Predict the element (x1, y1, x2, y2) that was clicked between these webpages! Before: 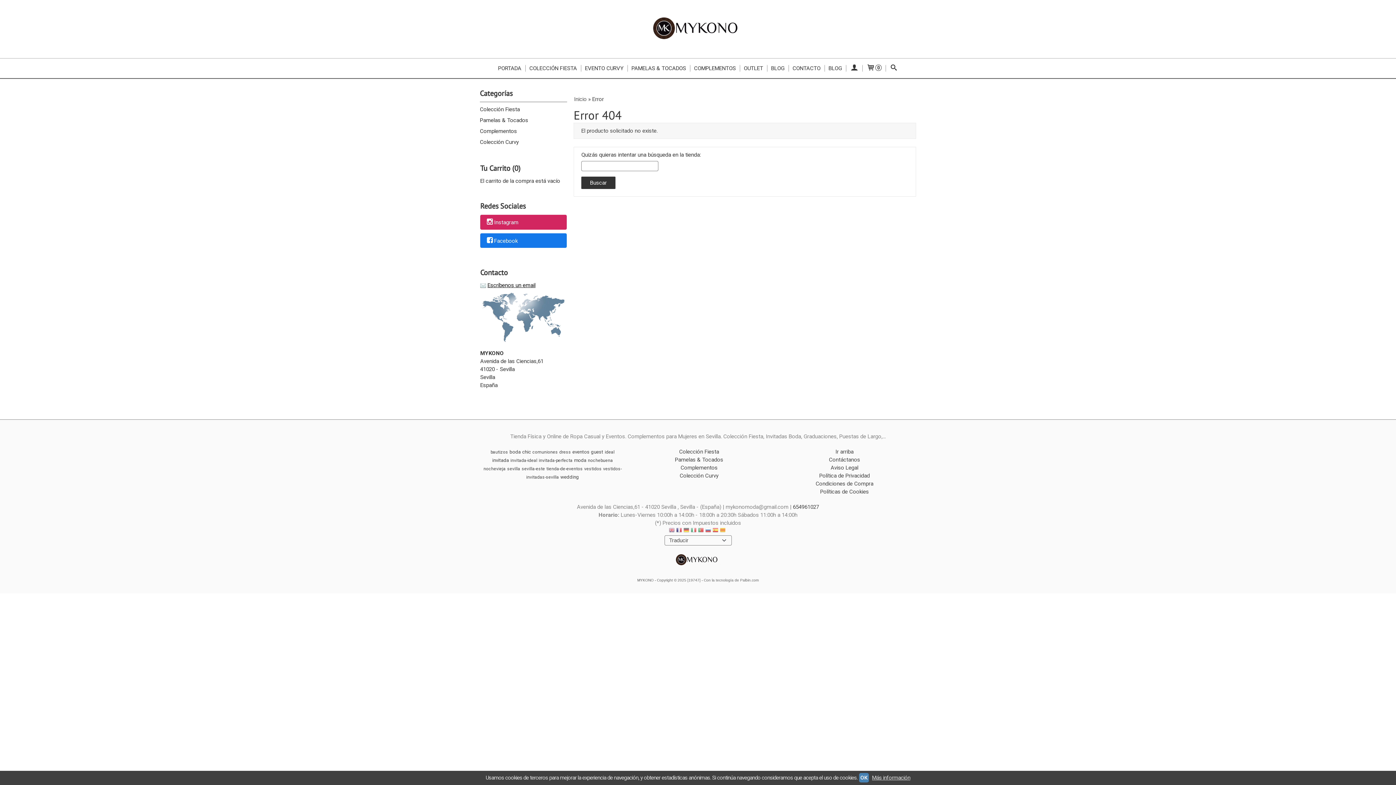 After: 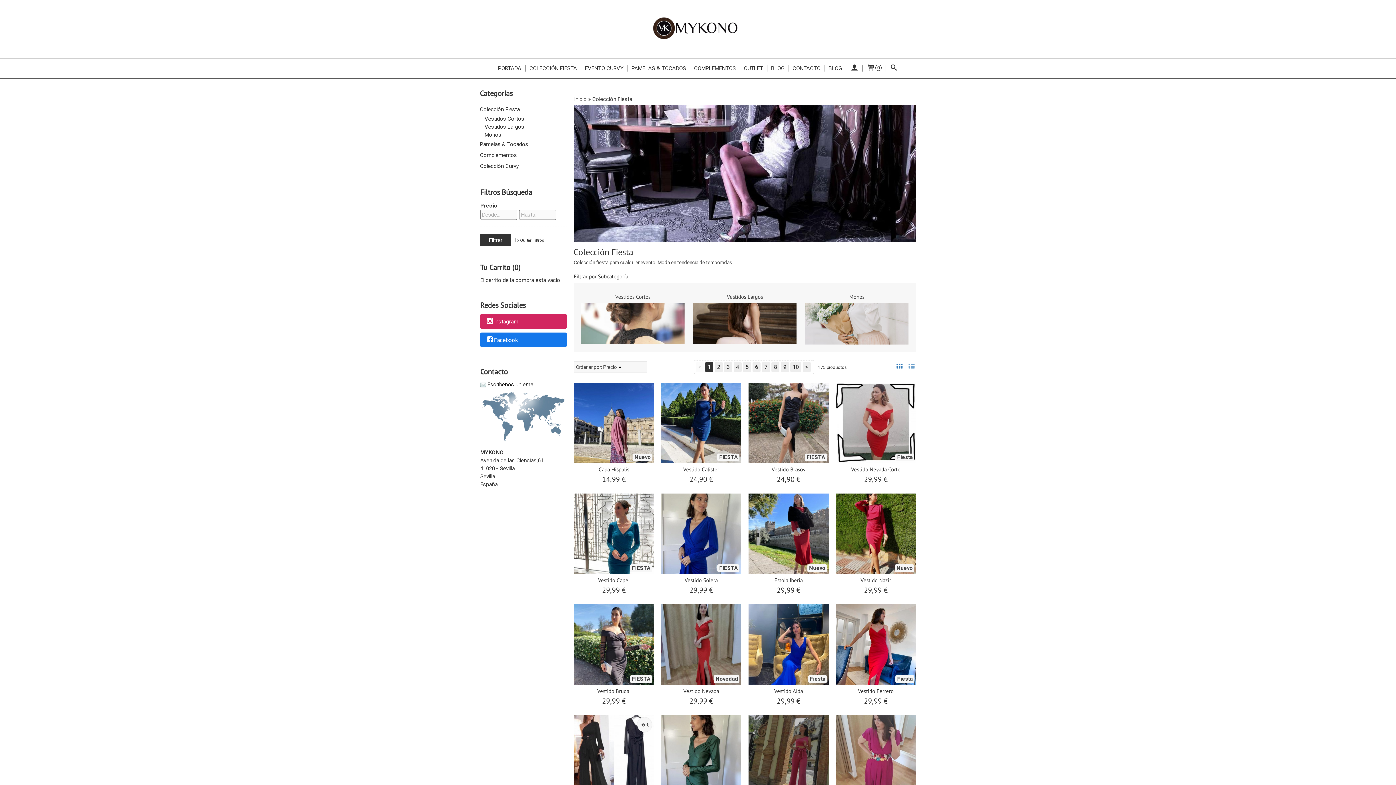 Action: bbox: (679, 448, 719, 455) label: Colección Fiesta